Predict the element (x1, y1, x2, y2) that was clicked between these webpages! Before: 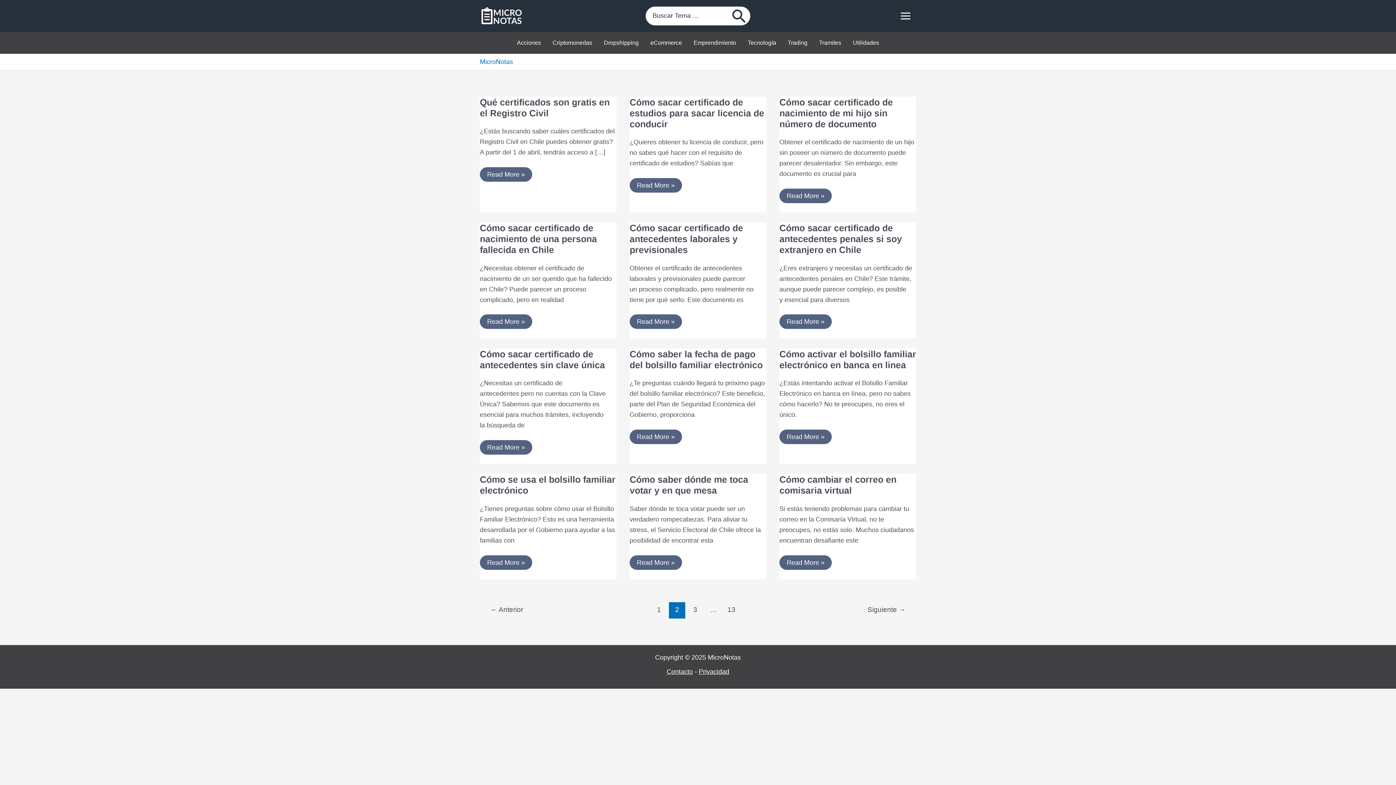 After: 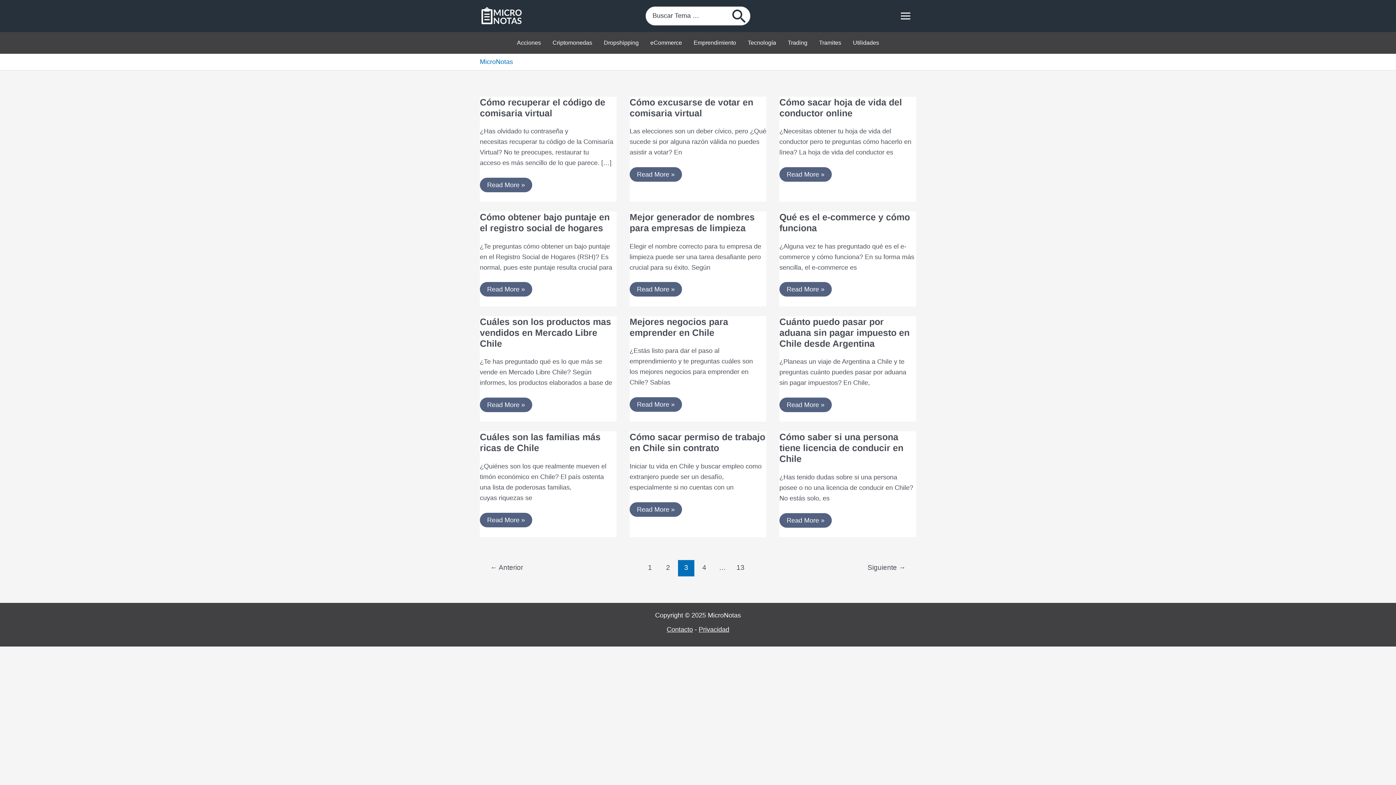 Action: bbox: (687, 602, 703, 618) label: 3